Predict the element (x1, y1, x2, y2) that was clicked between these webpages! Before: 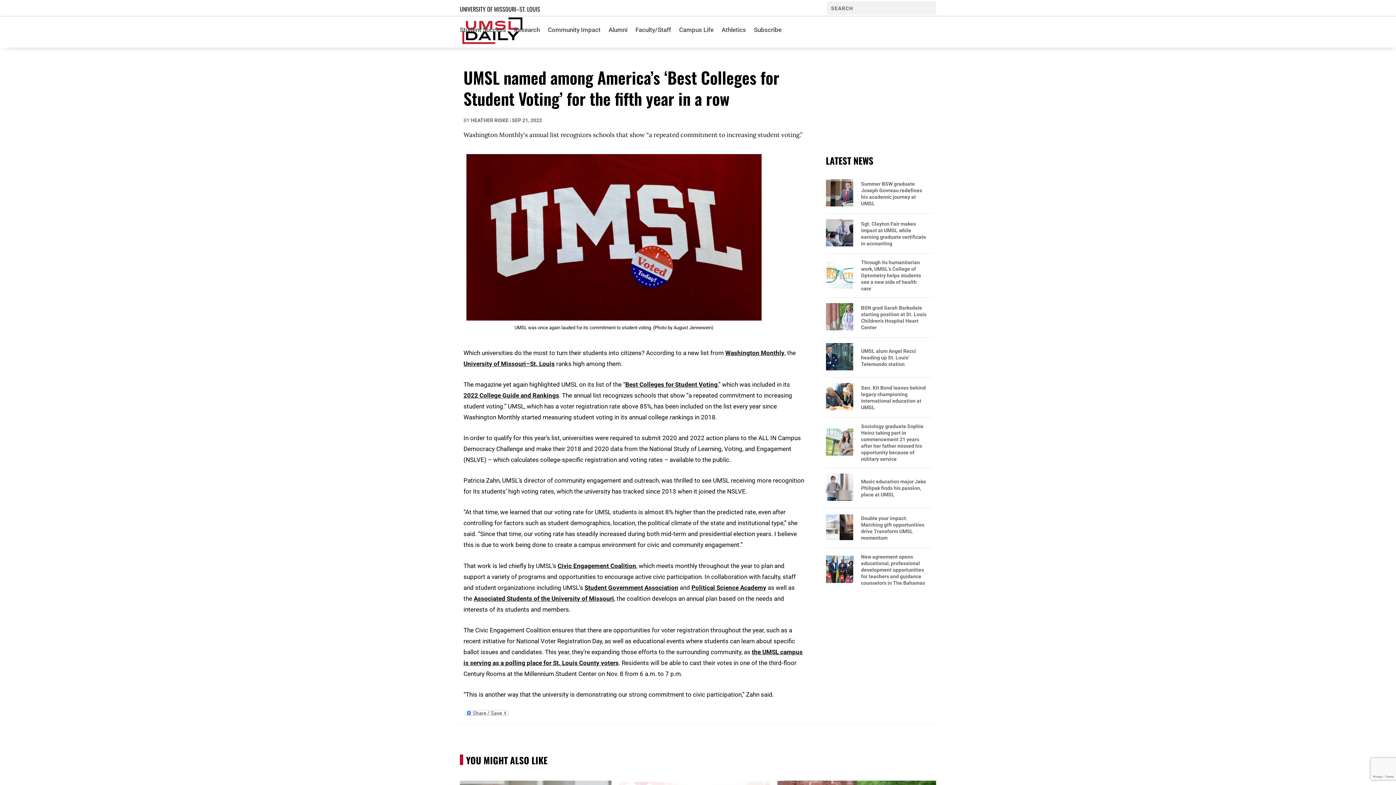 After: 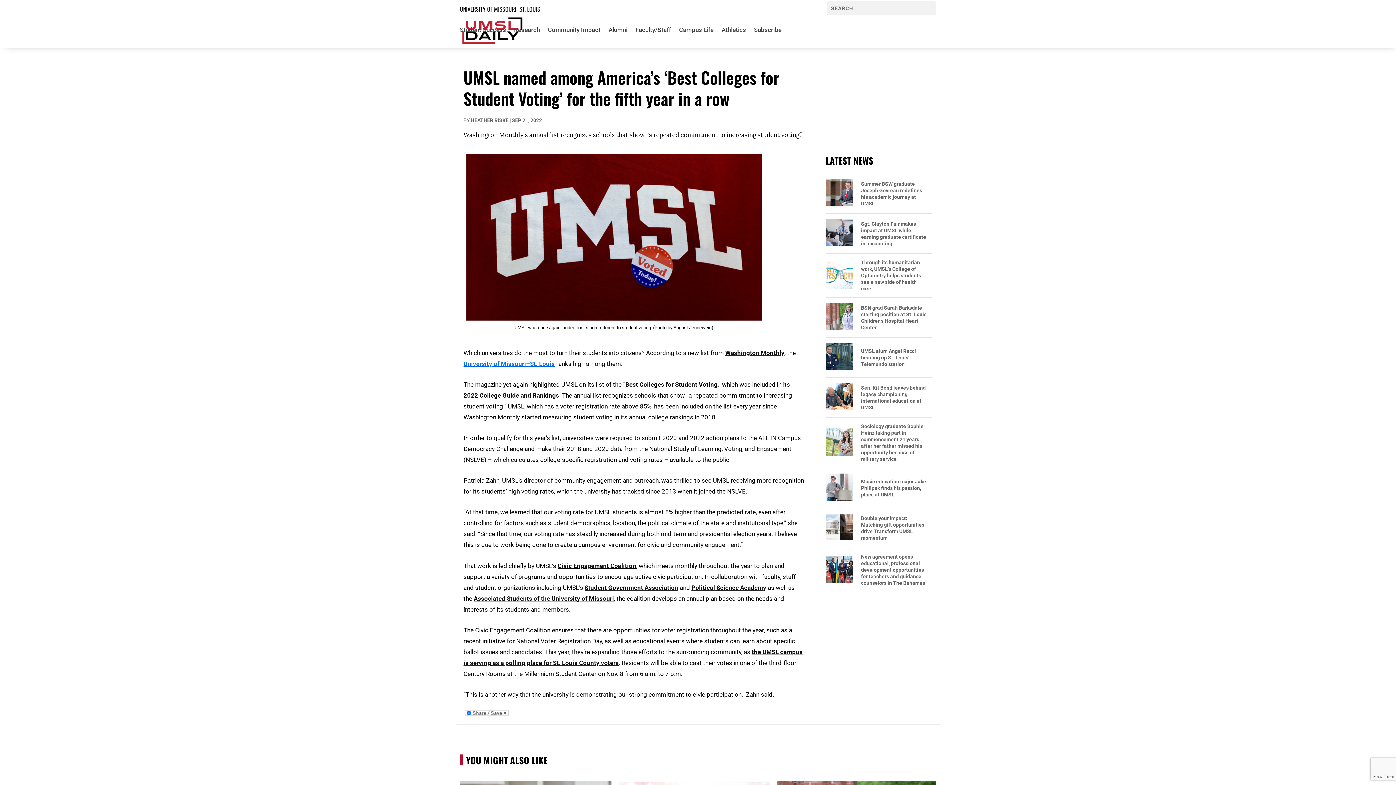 Action: bbox: (463, 360, 554, 367) label: University of Missouri–St. Louis